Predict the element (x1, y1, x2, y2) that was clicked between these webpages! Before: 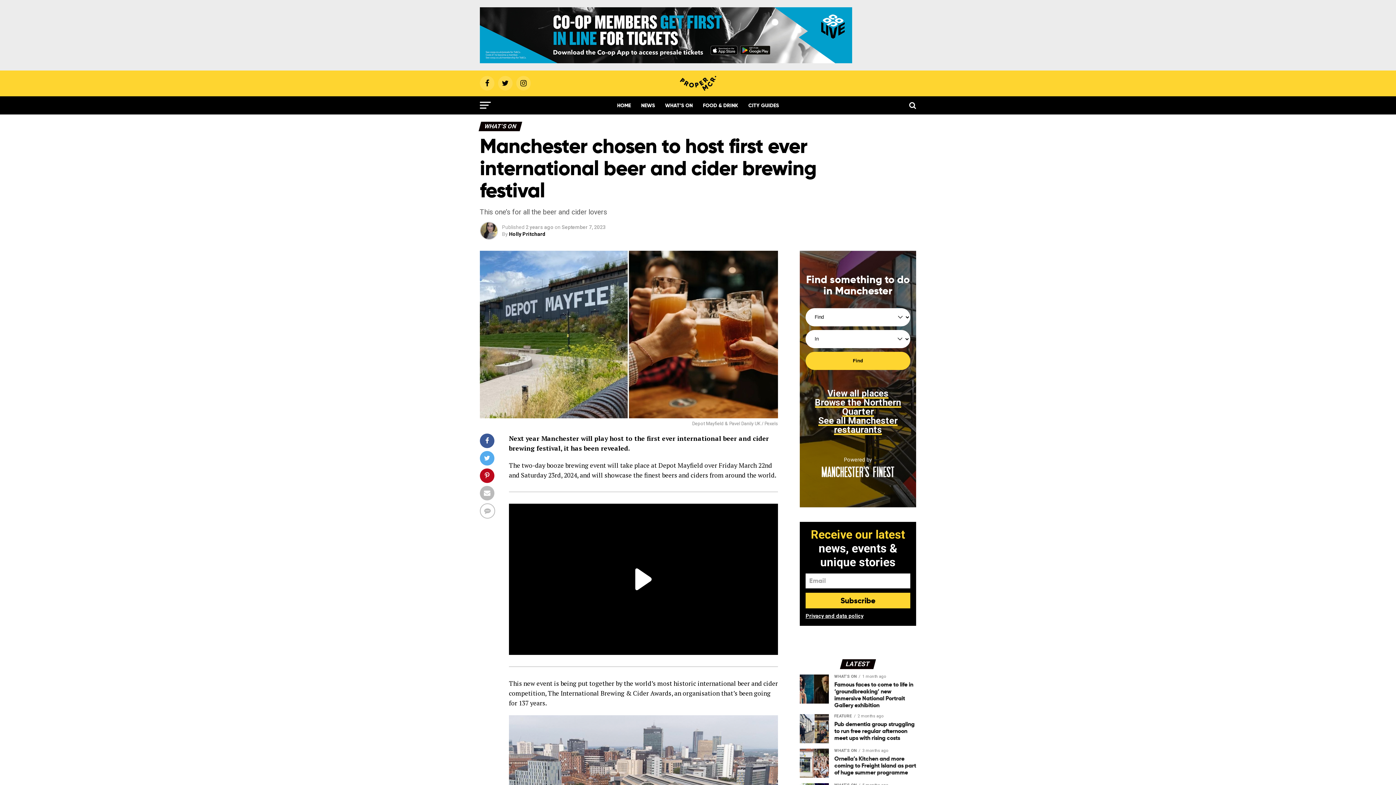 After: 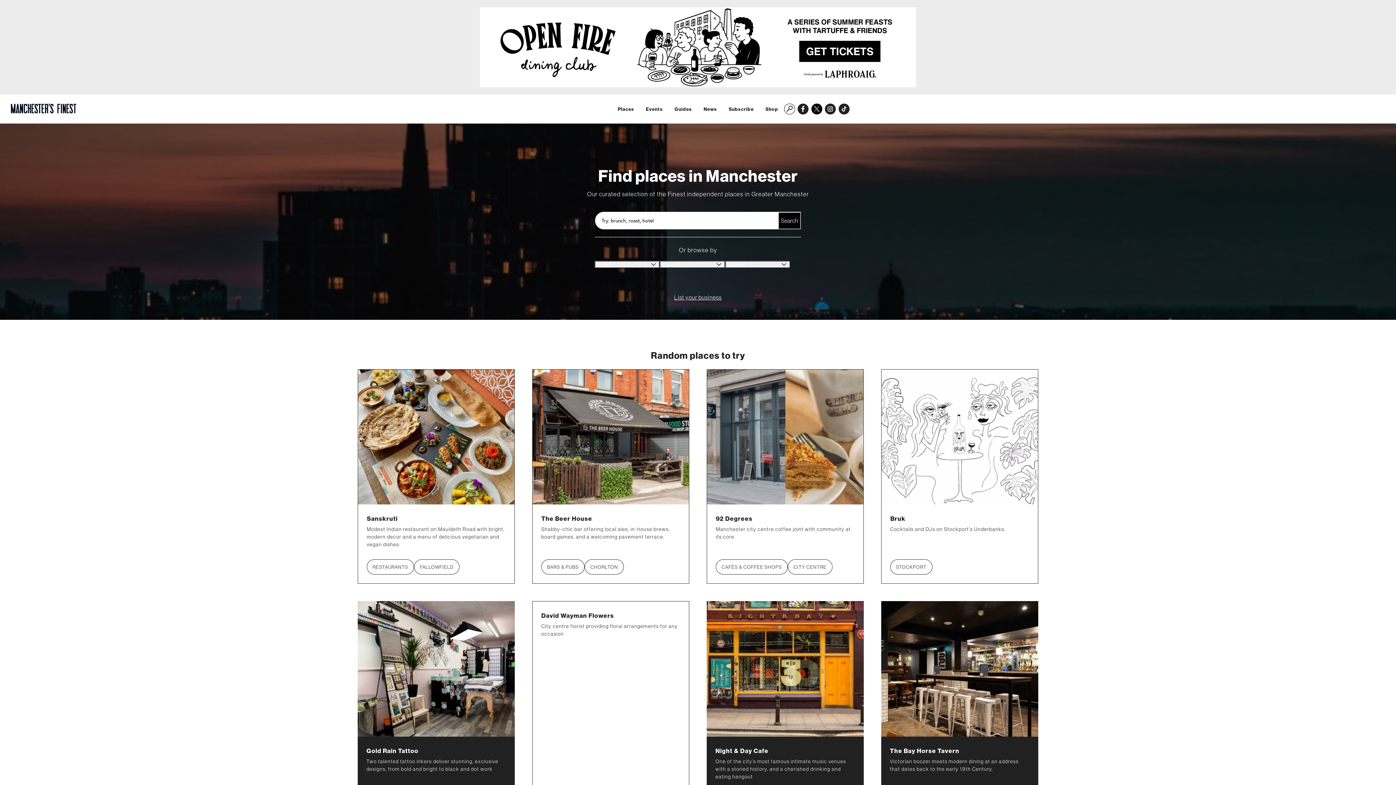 Action: label: View all places bbox: (827, 388, 888, 398)